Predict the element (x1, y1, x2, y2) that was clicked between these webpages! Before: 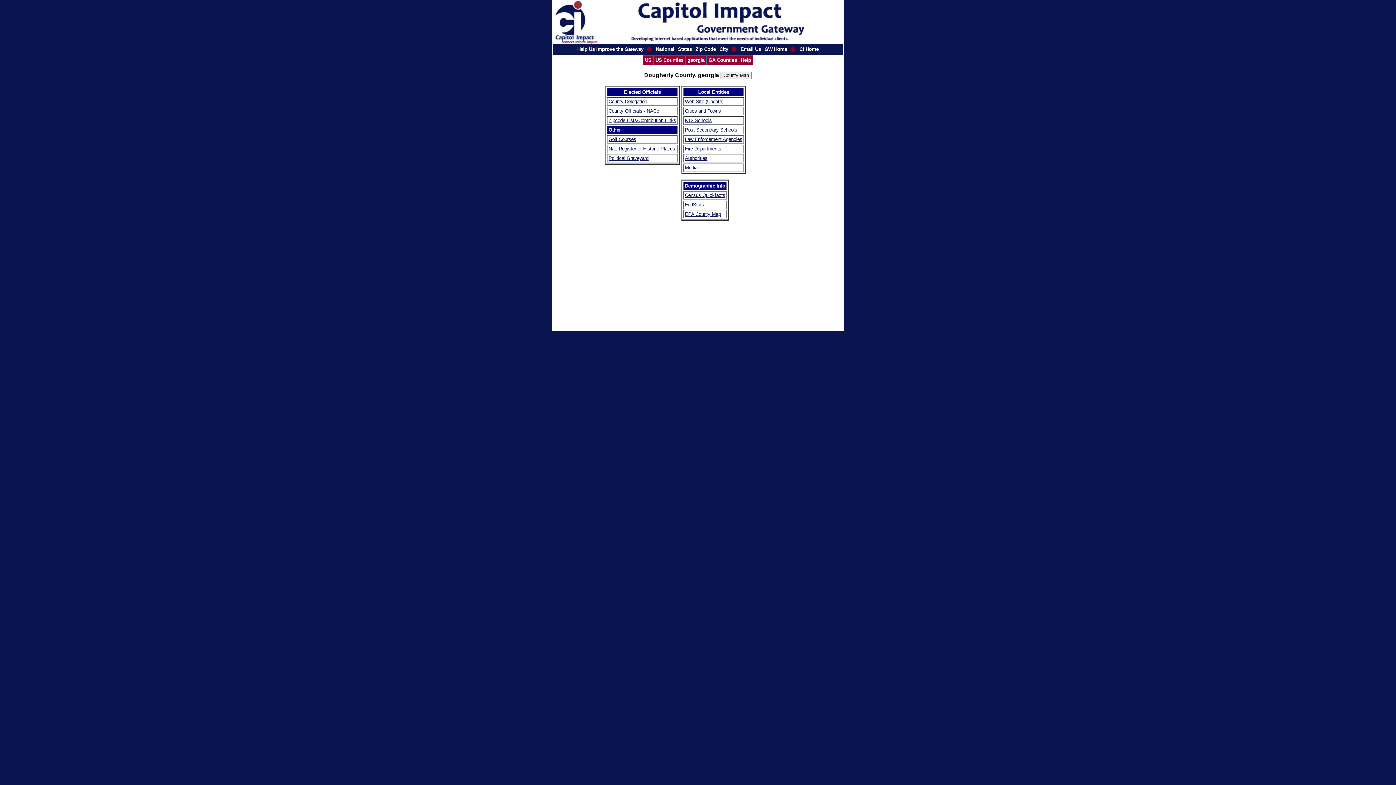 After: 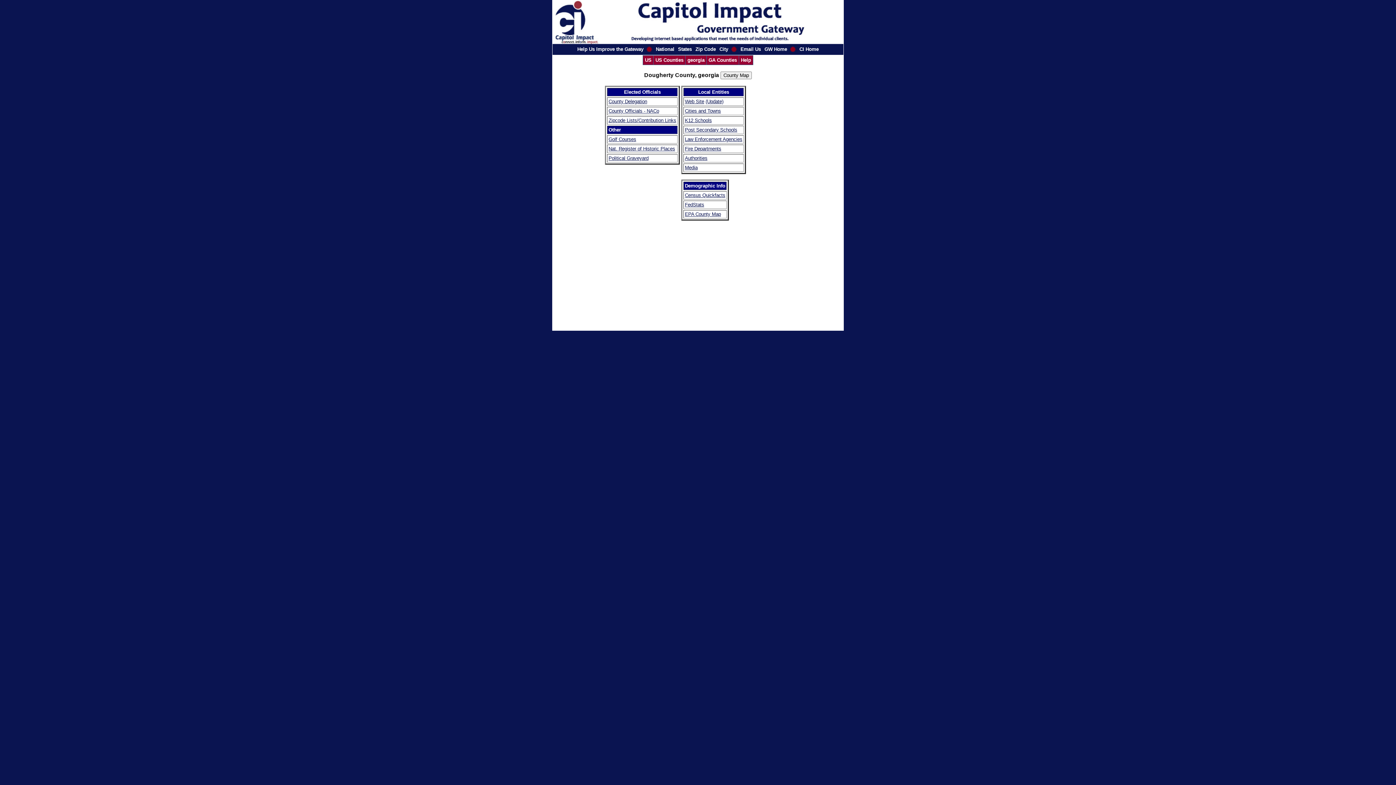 Action: label: County Officials - NACo bbox: (608, 108, 659, 113)